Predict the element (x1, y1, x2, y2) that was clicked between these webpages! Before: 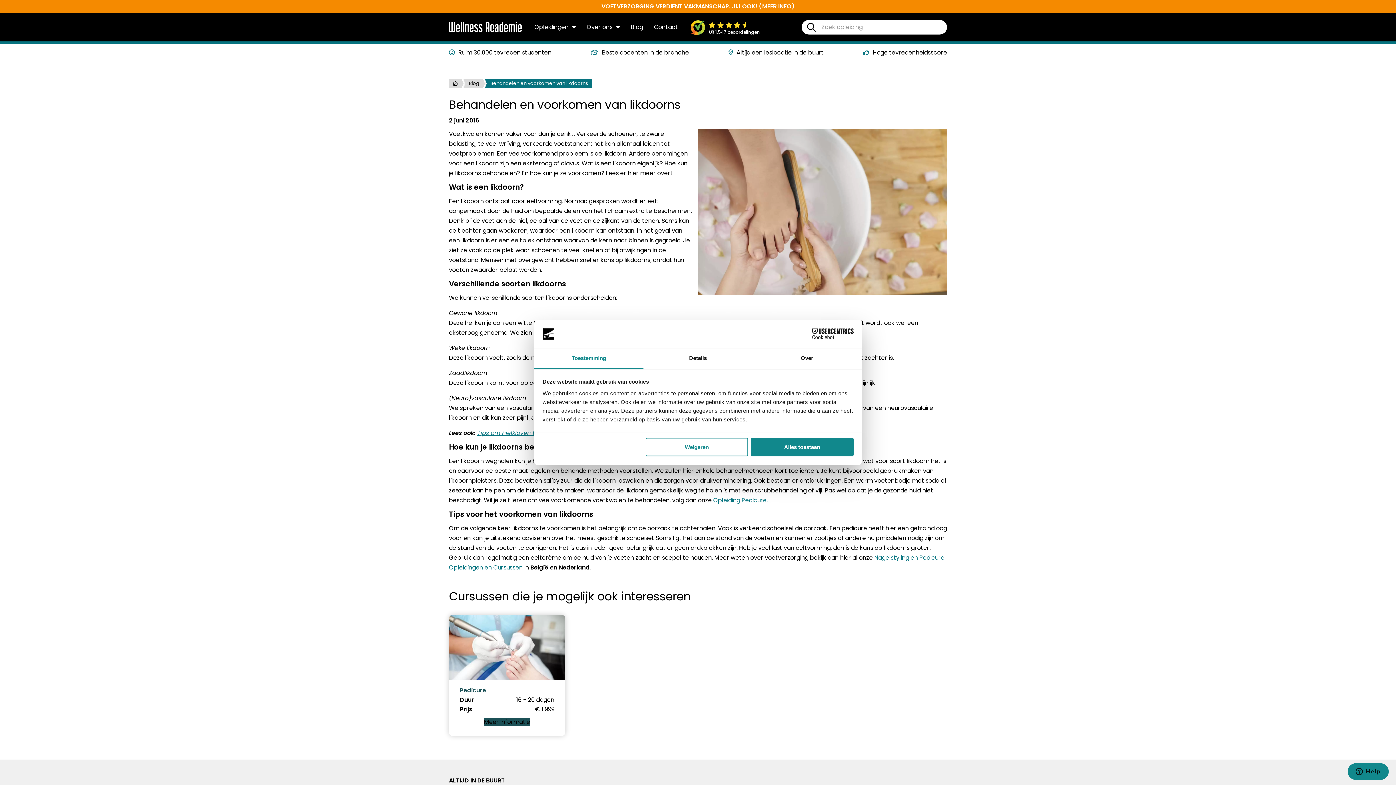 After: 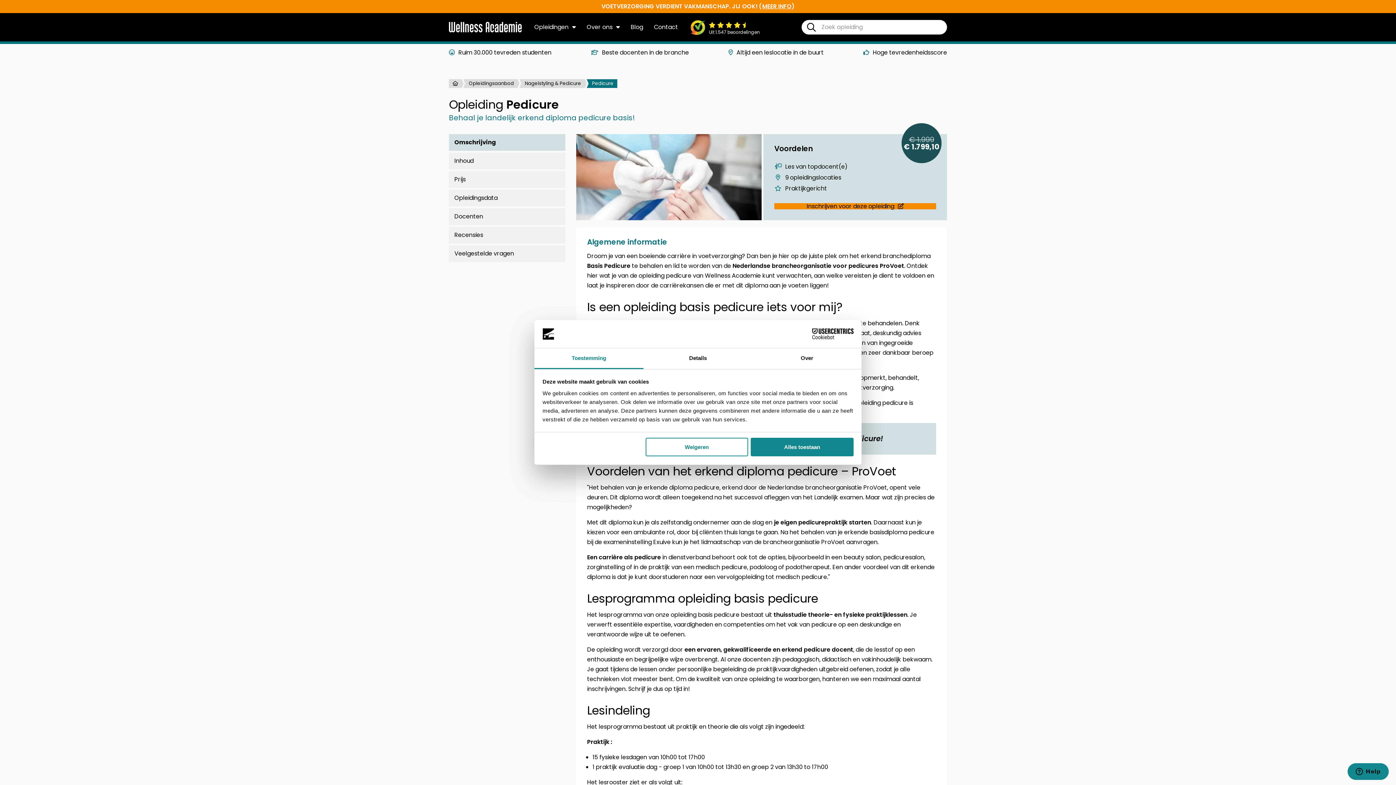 Action: bbox: (484, 718, 530, 726) label: Meer informatie